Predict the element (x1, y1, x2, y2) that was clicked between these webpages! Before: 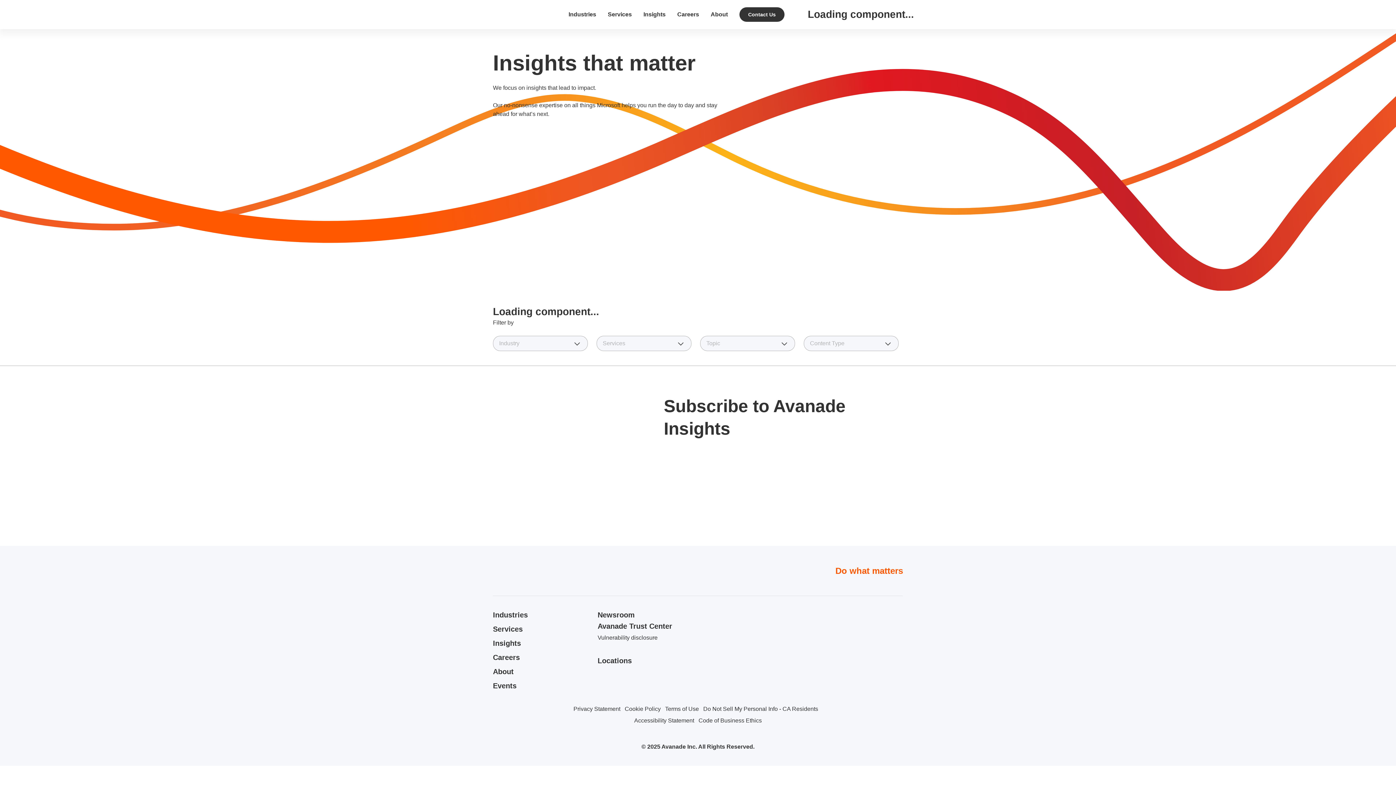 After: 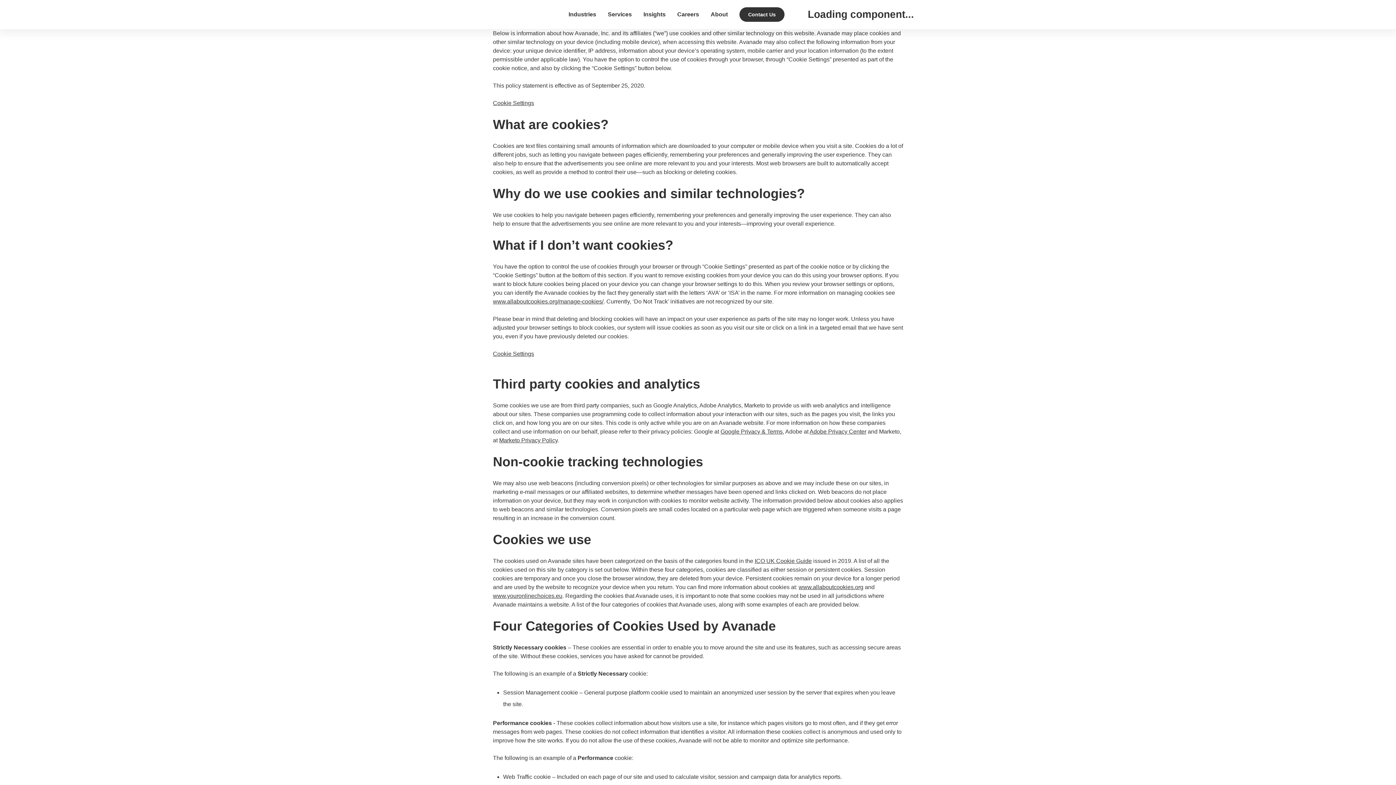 Action: label: Cookie Policy bbox: (624, 705, 660, 713)